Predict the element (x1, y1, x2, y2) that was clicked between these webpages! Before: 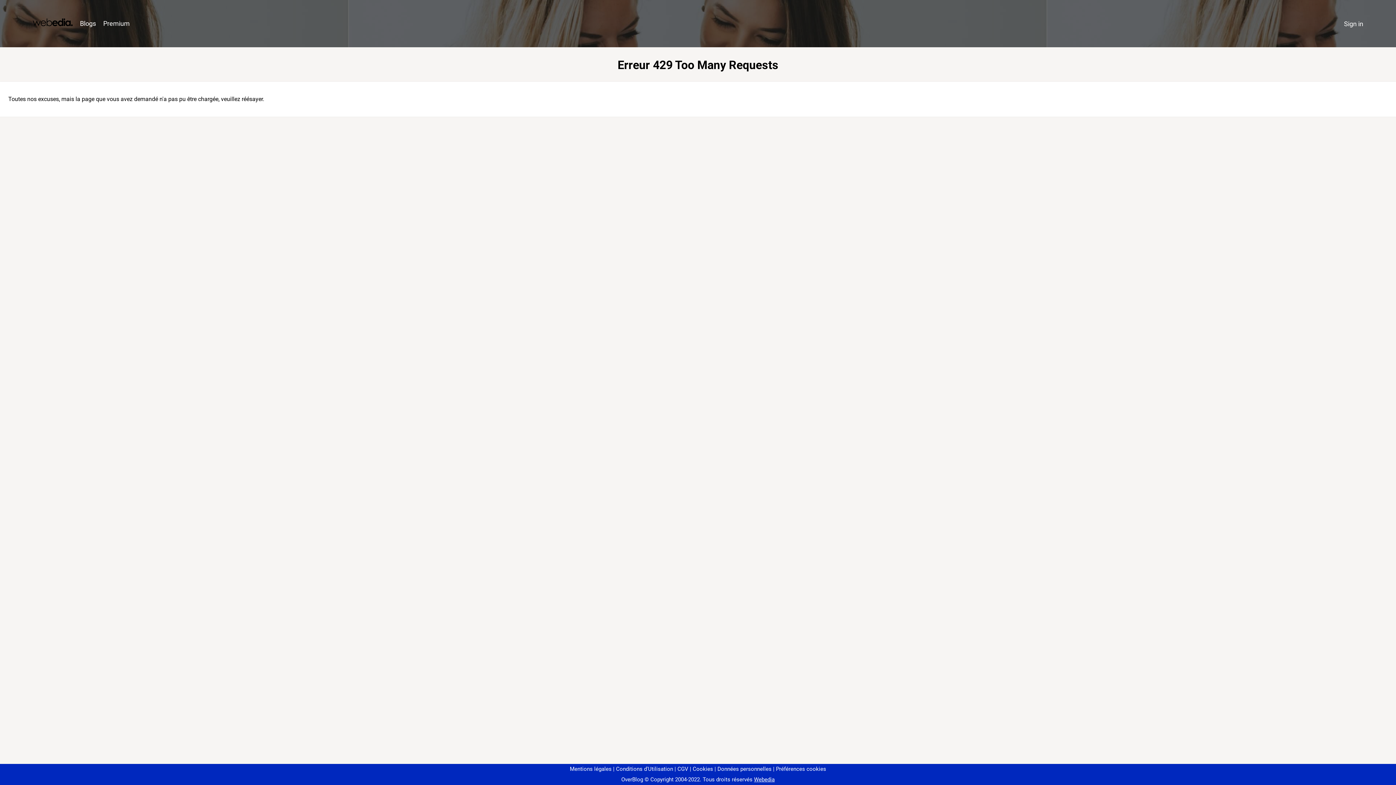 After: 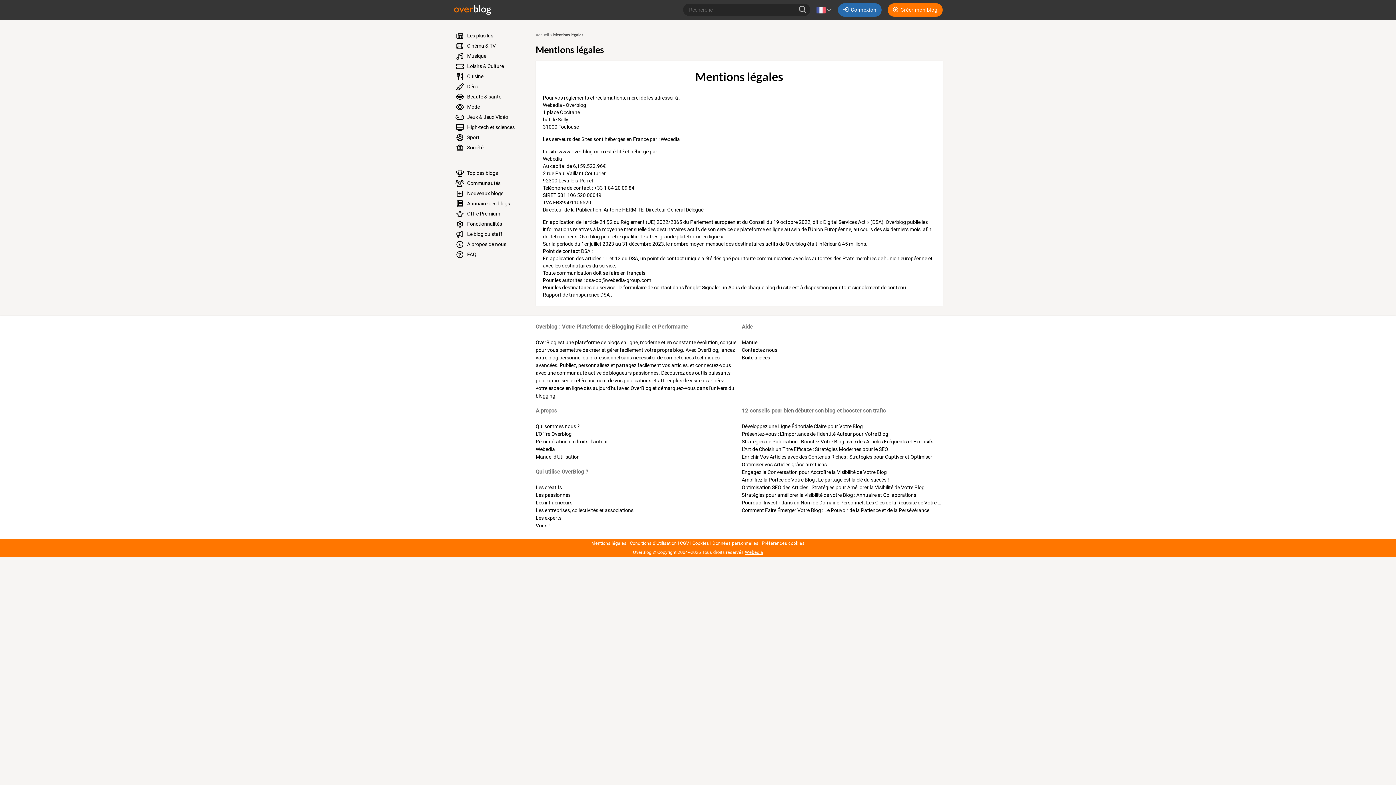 Action: label: Mentions légales bbox: (570, 766, 611, 772)